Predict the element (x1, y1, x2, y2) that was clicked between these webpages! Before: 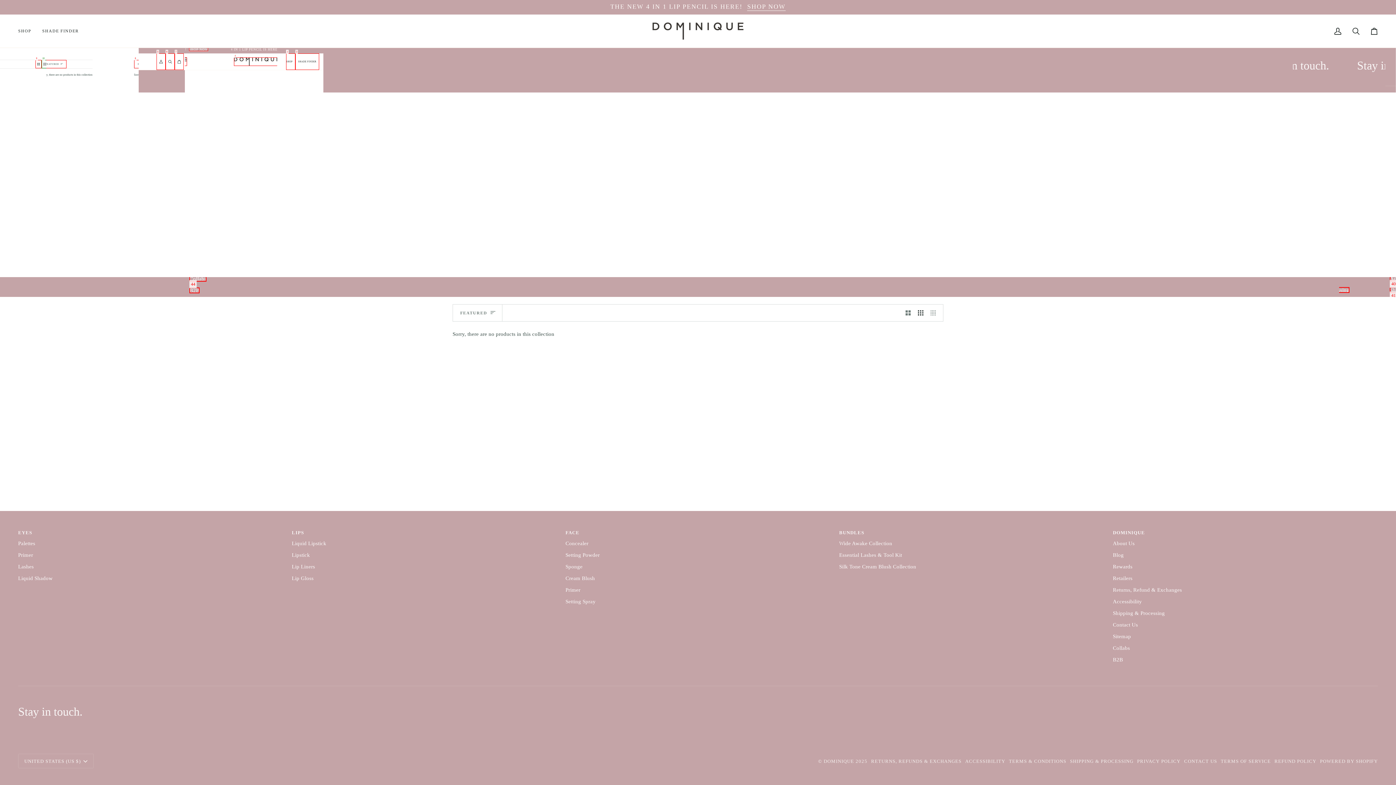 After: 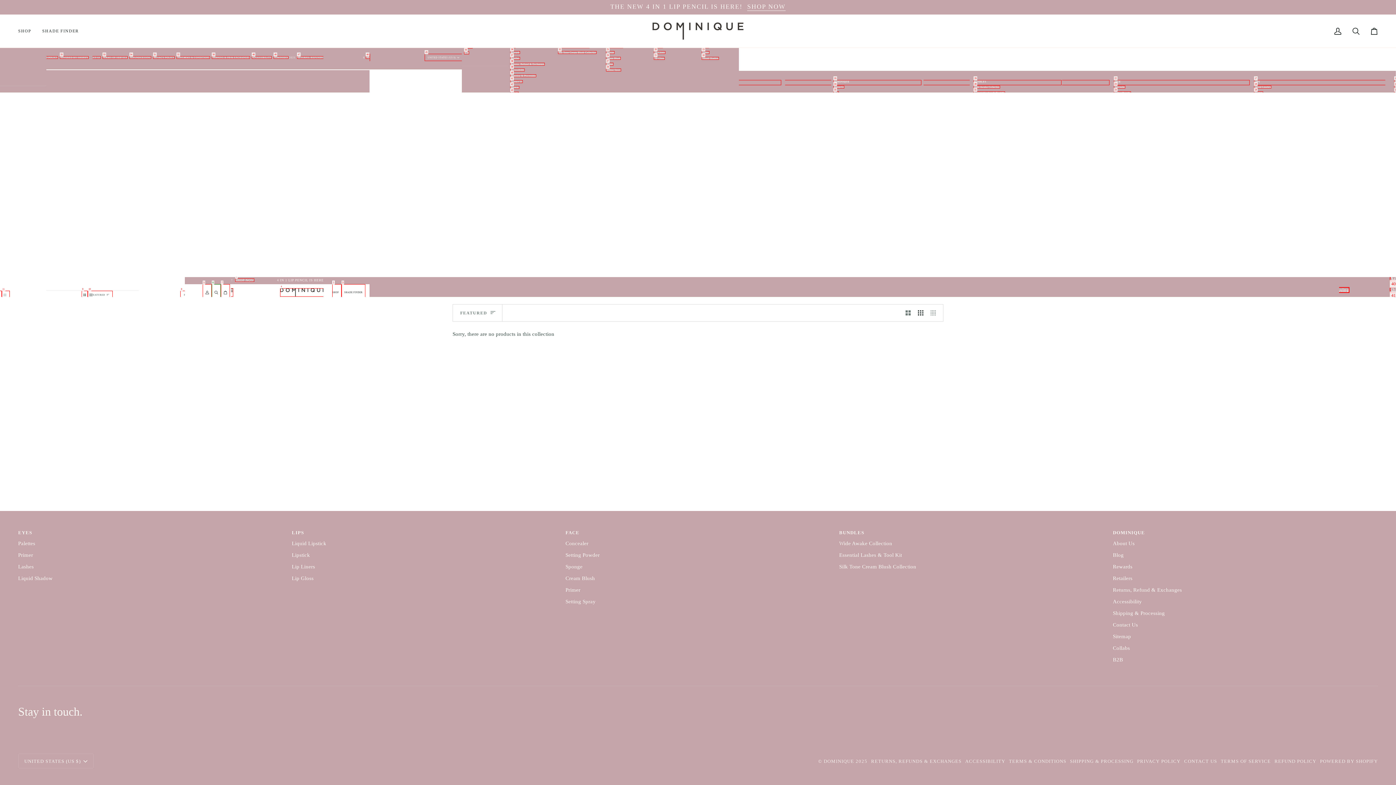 Action: label: Show 3 products per row bbox: (914, 304, 927, 321)